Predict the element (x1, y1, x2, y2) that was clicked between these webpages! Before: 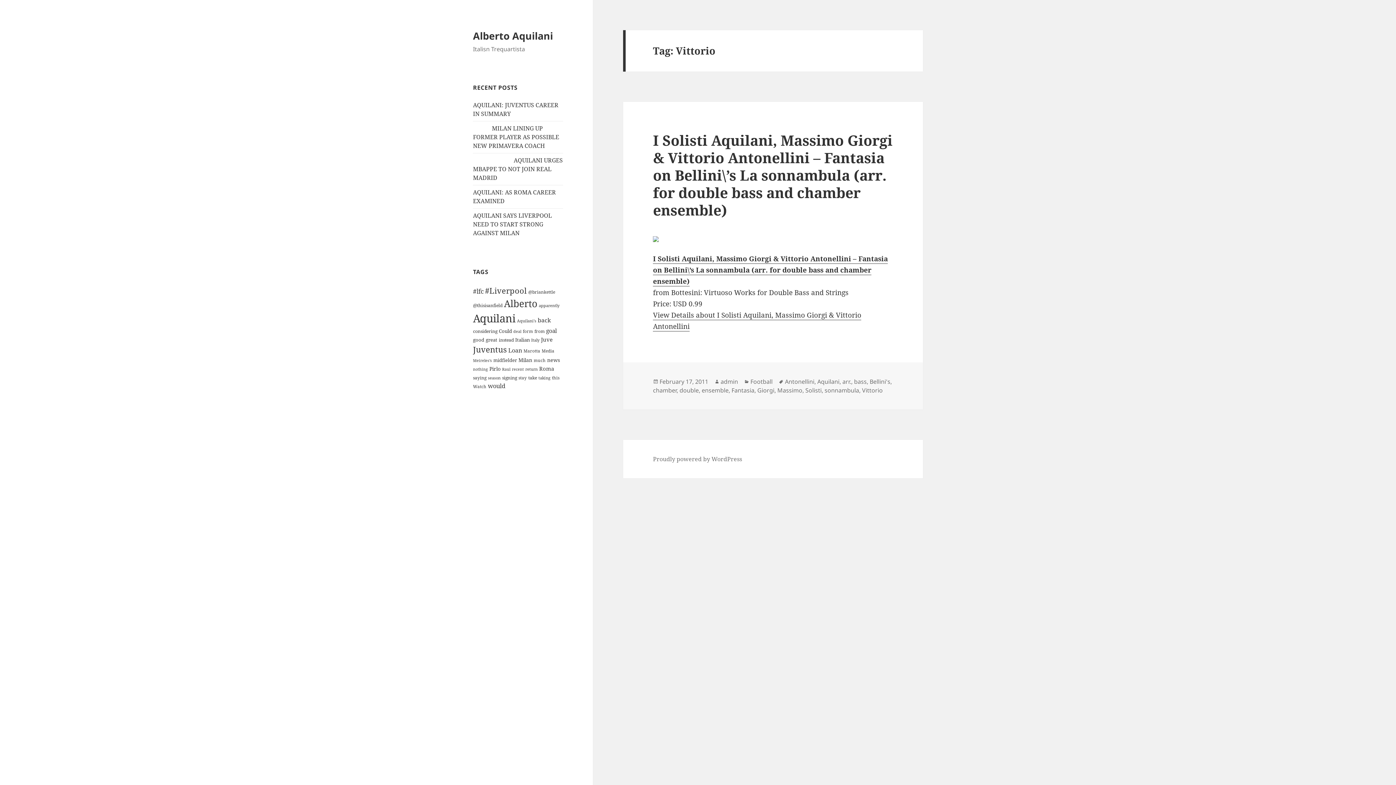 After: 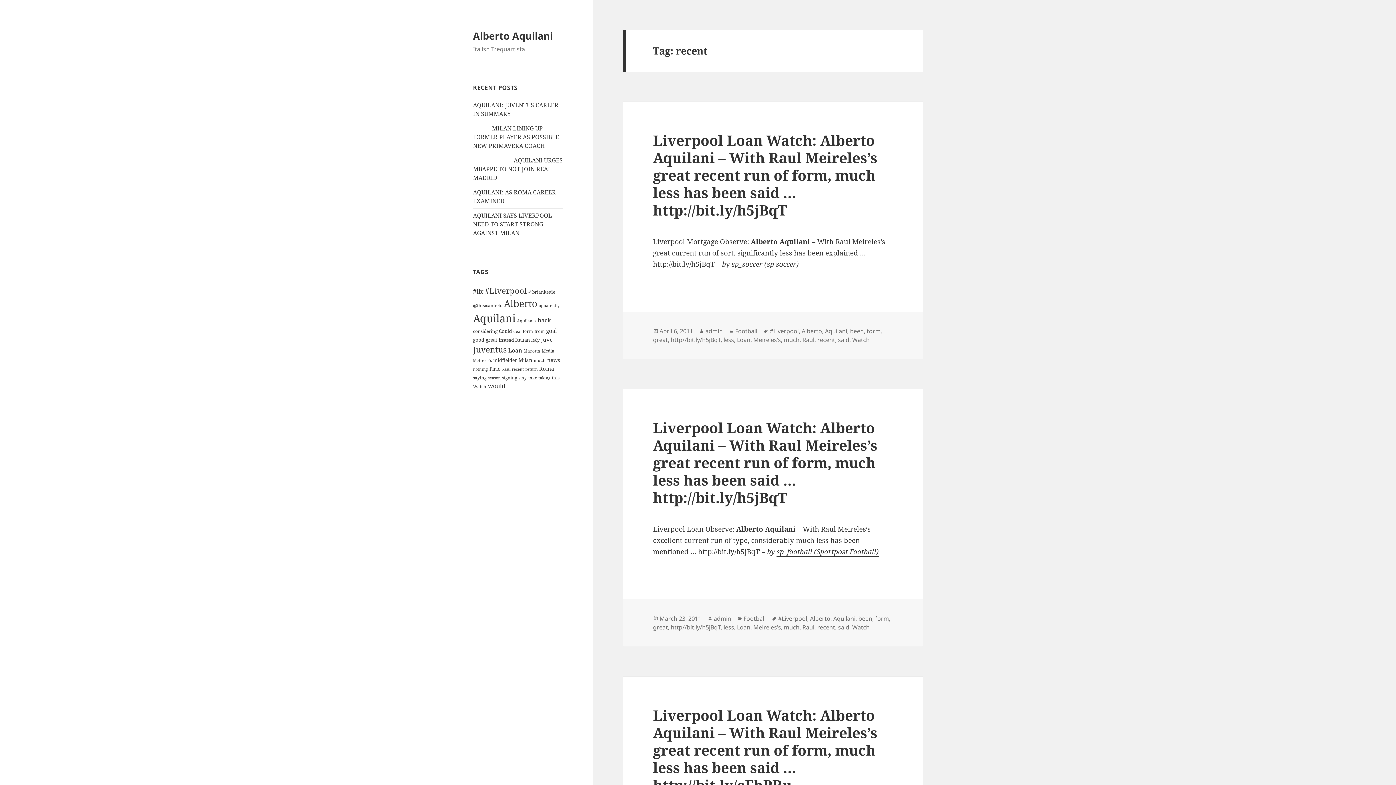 Action: label: recent (9 items) bbox: (512, 366, 524, 371)